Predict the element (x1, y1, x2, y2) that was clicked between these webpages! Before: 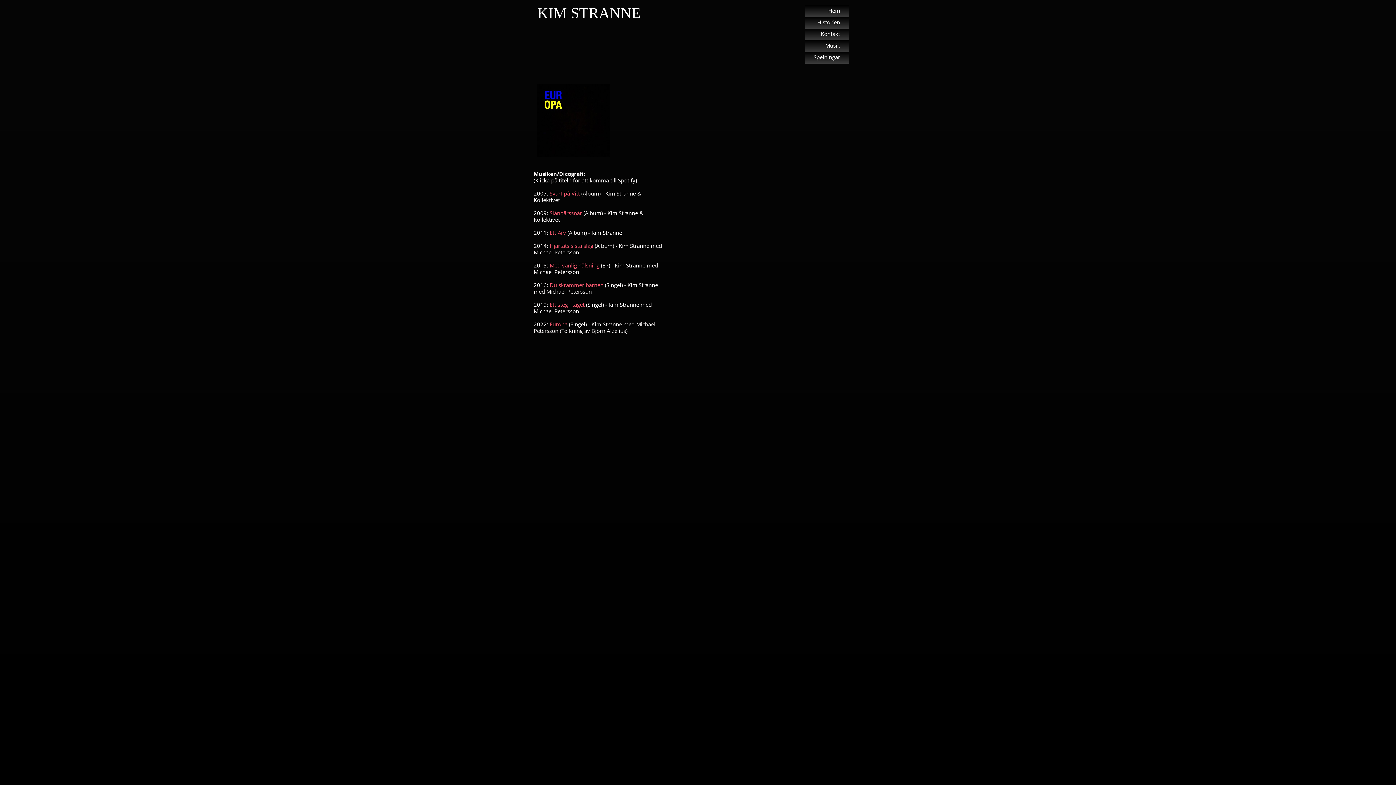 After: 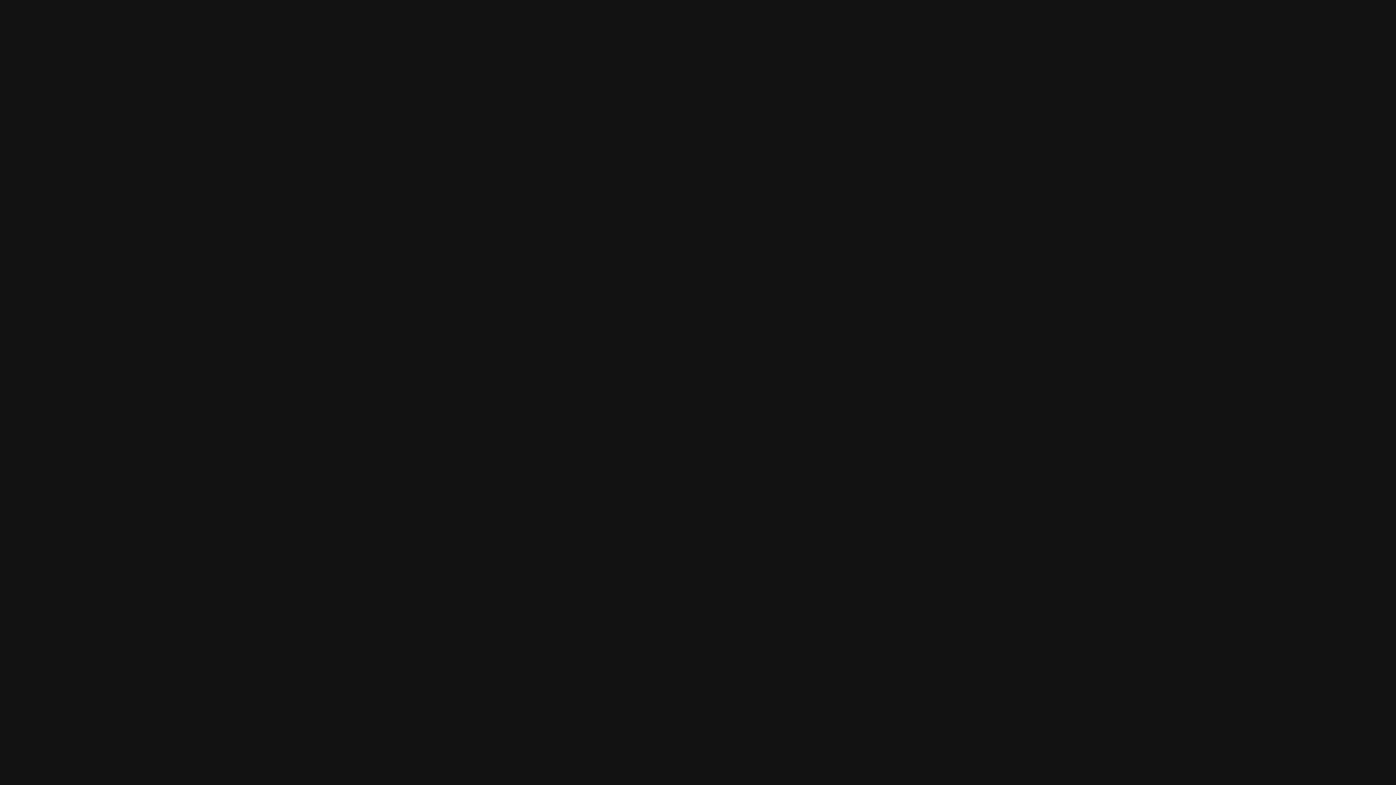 Action: bbox: (537, 84, 610, 157)